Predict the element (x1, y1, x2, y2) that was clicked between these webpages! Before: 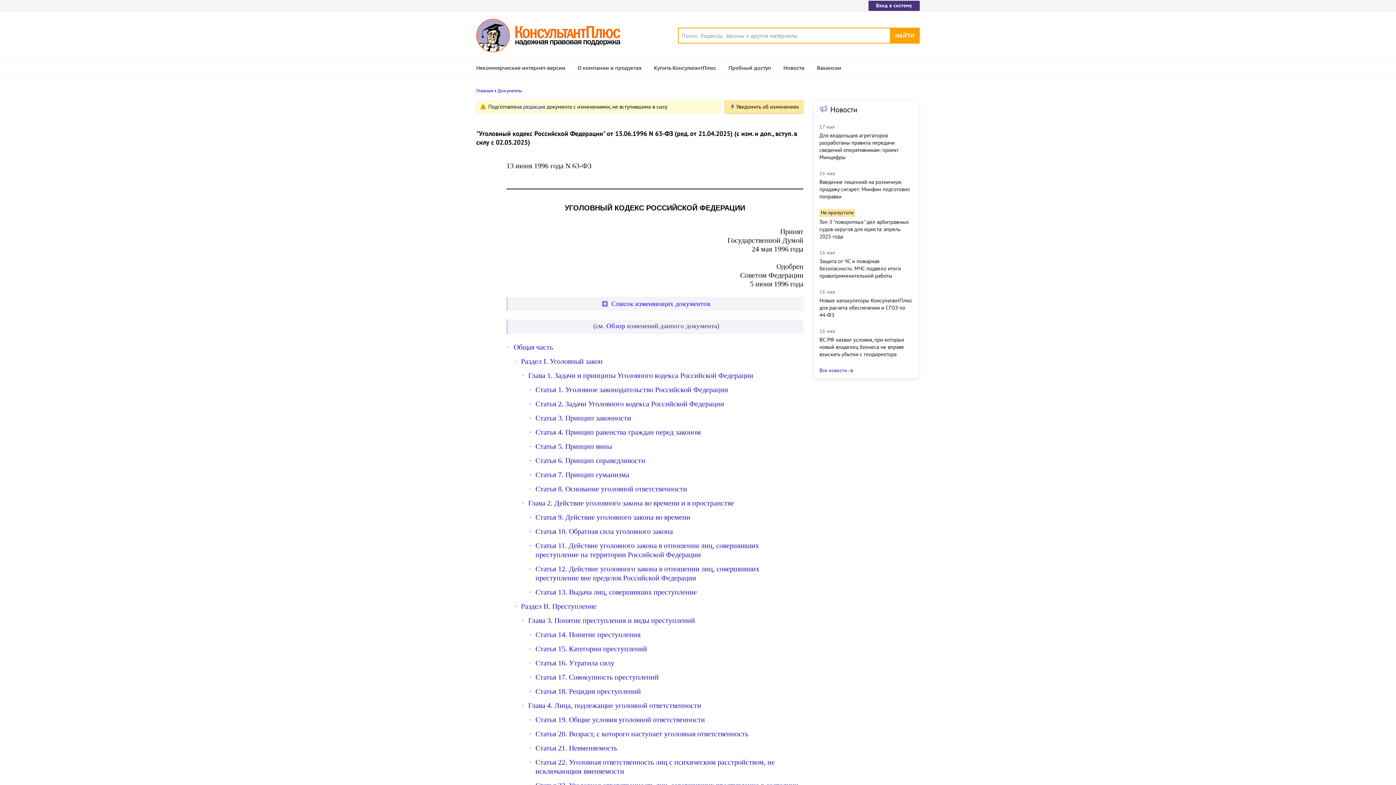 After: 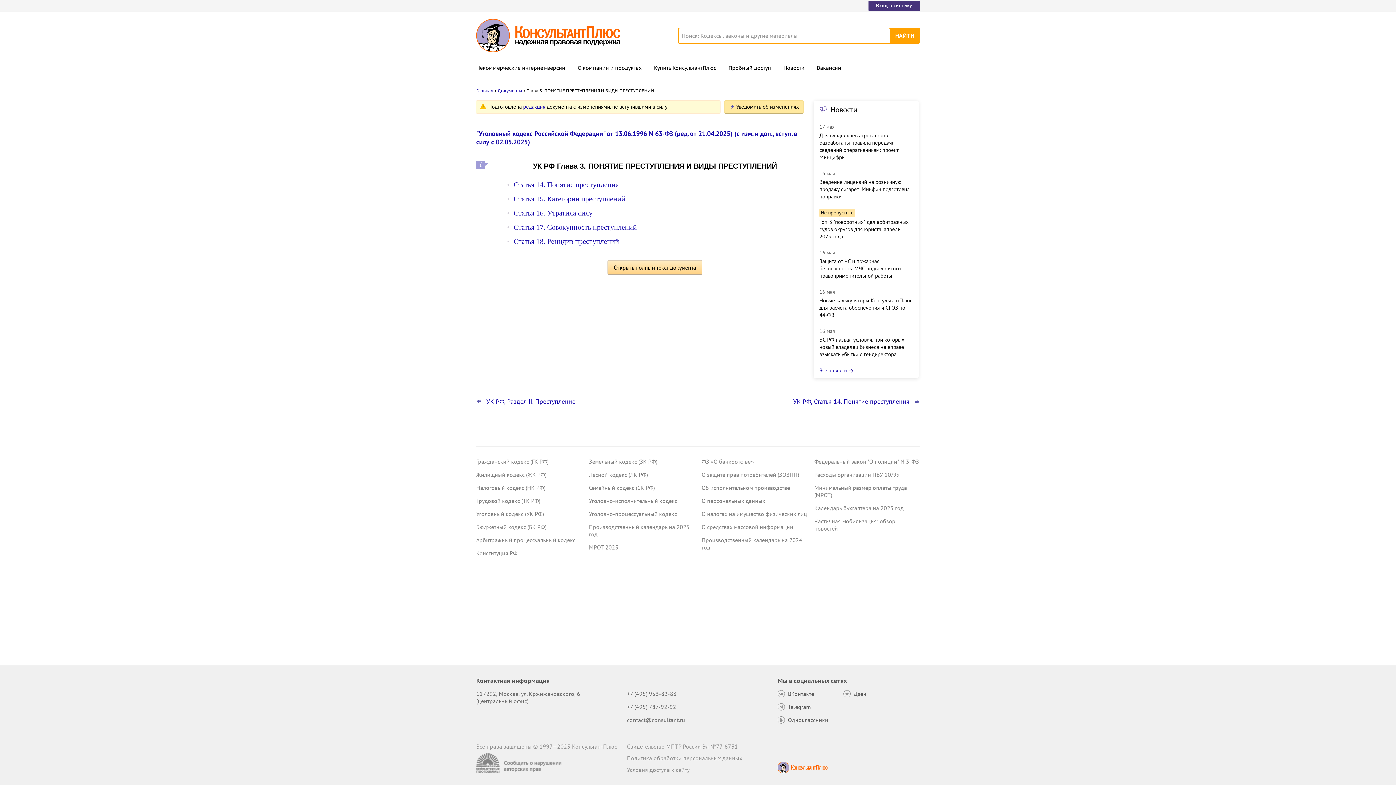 Action: label: Глава 3. Понятие преступления и виды преступлений bbox: (528, 616, 695, 624)